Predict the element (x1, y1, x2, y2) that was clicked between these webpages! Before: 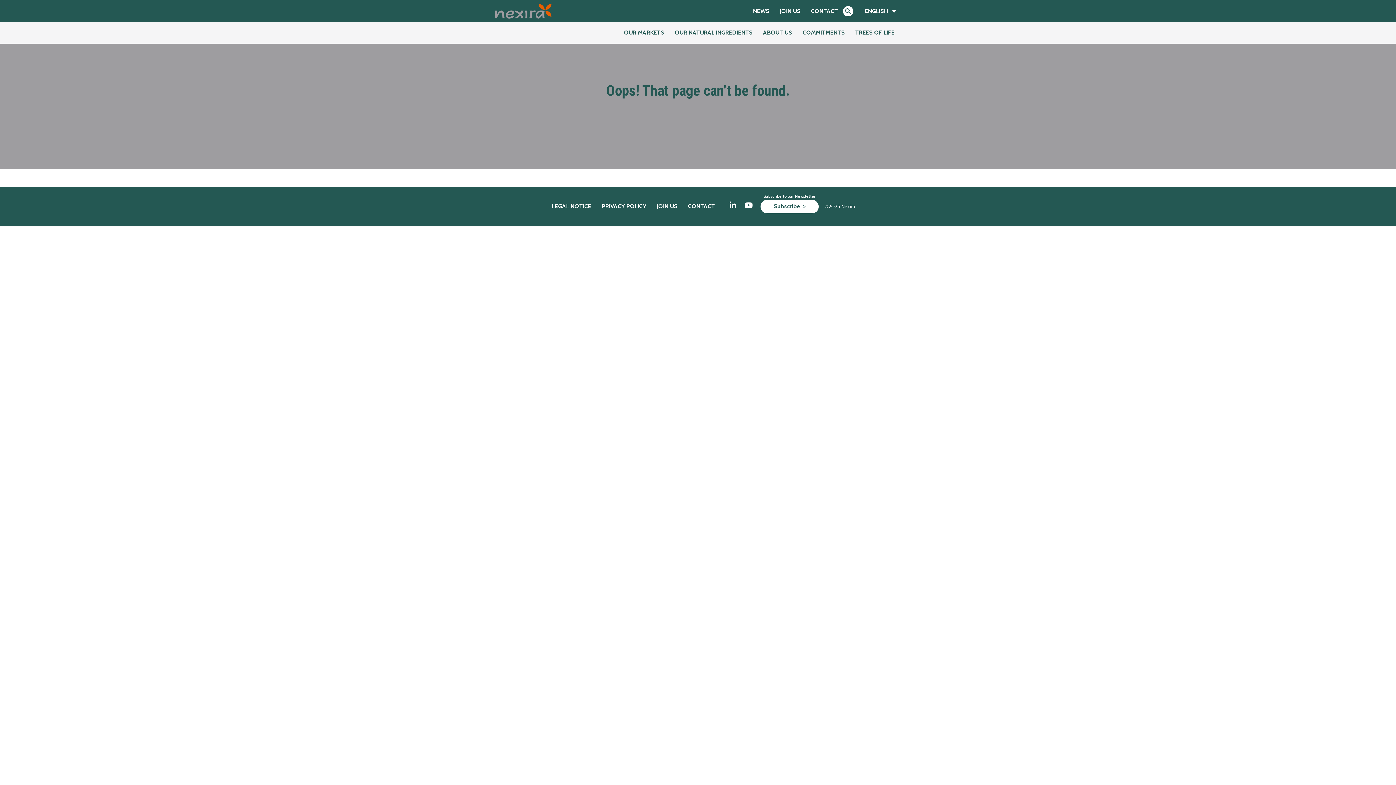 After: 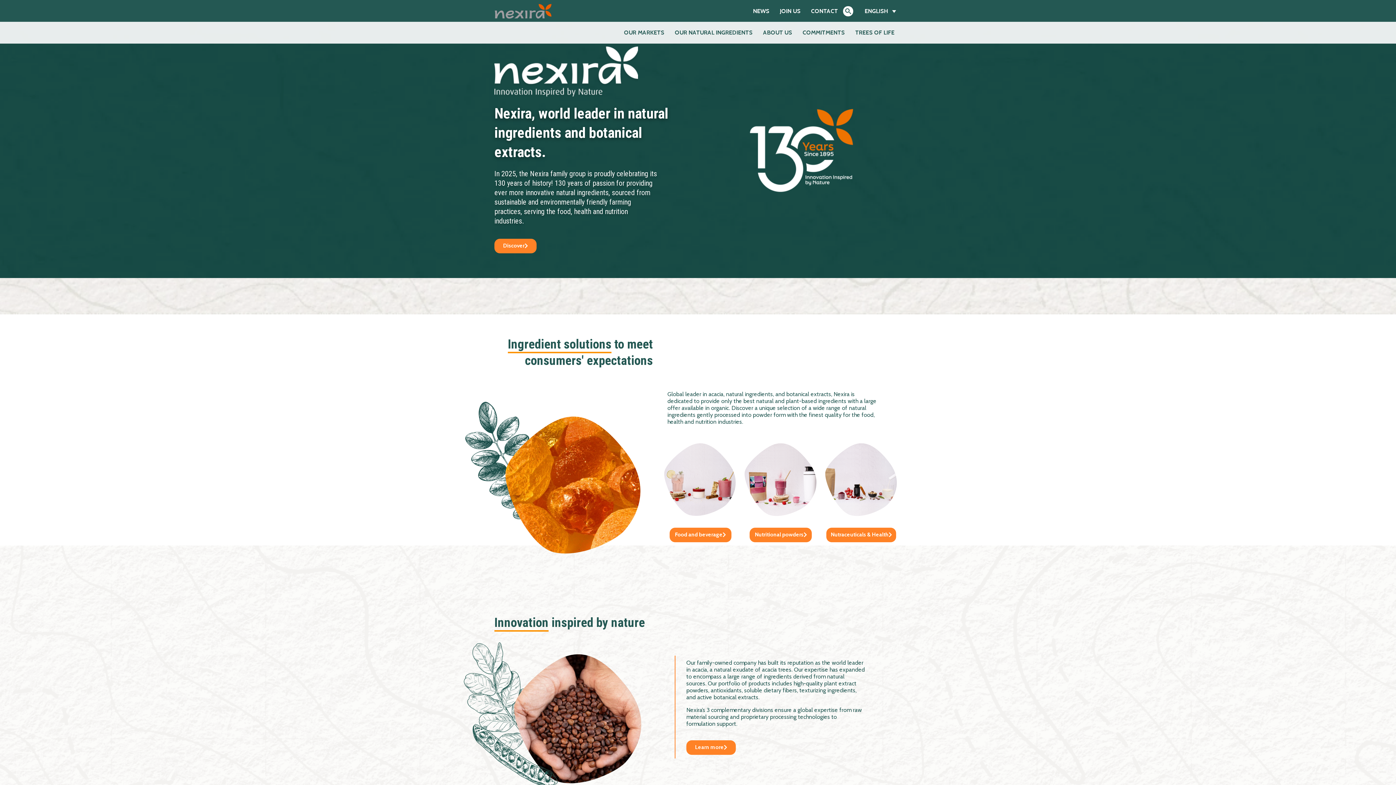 Action: bbox: (490, 0, 556, 22)